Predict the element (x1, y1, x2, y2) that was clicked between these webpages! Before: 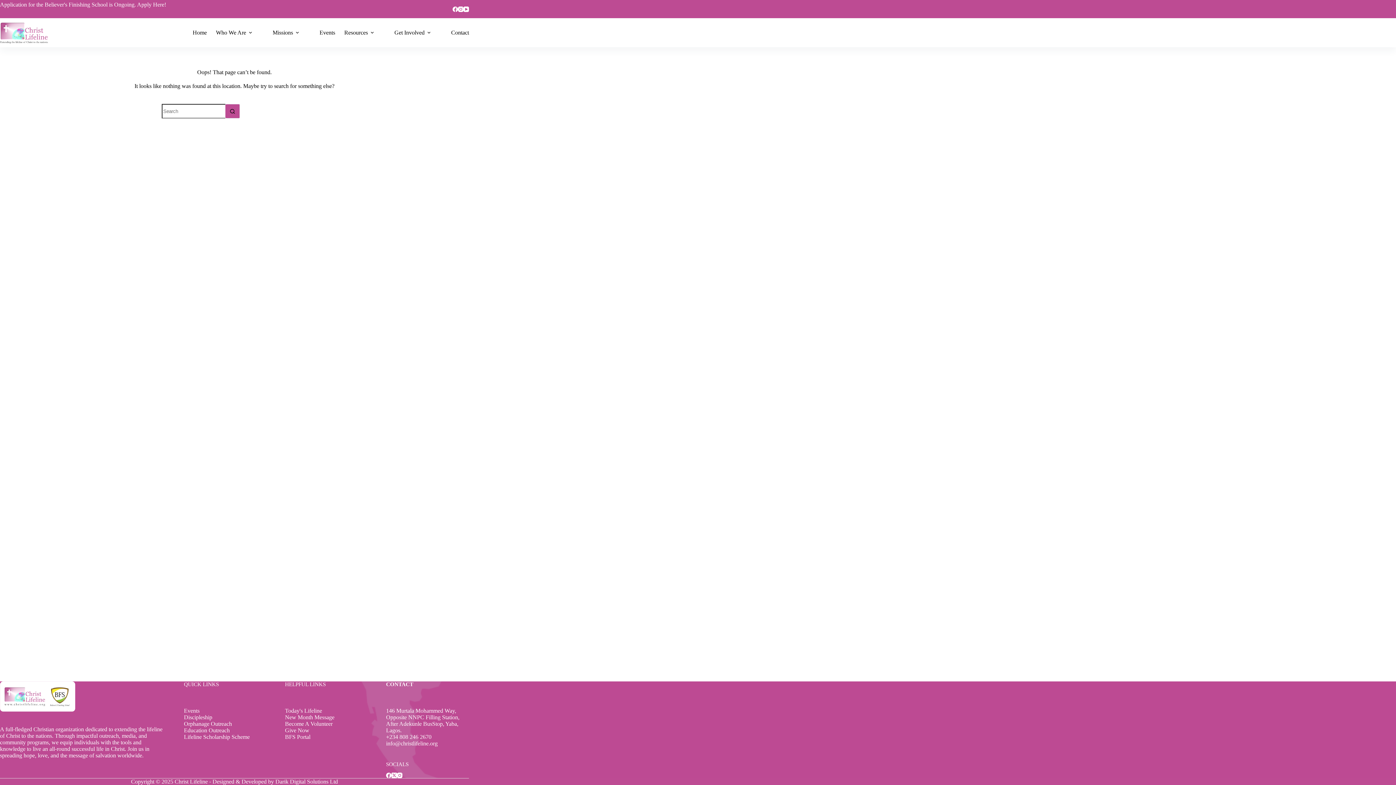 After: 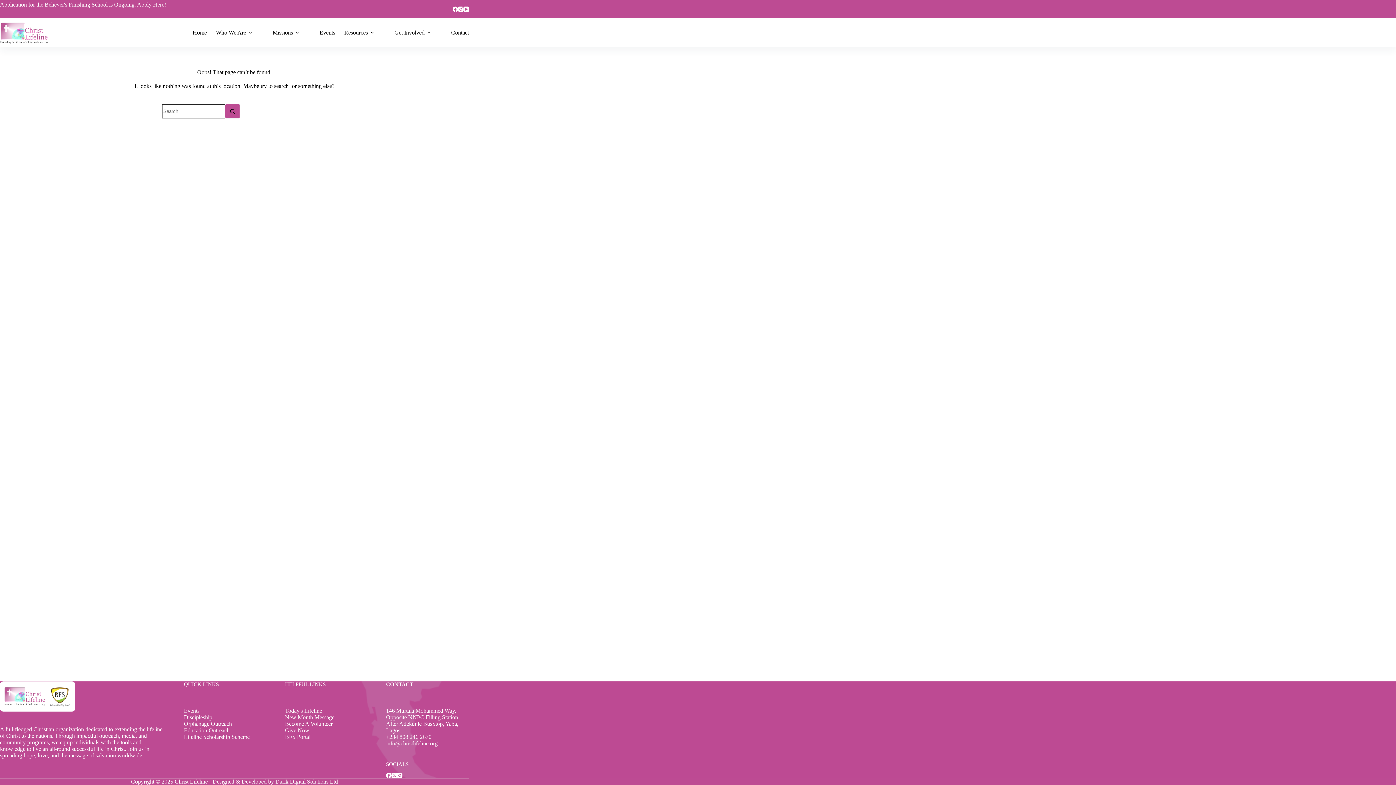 Action: label: Lifeline Scholarship Scheme bbox: (184, 734, 249, 740)